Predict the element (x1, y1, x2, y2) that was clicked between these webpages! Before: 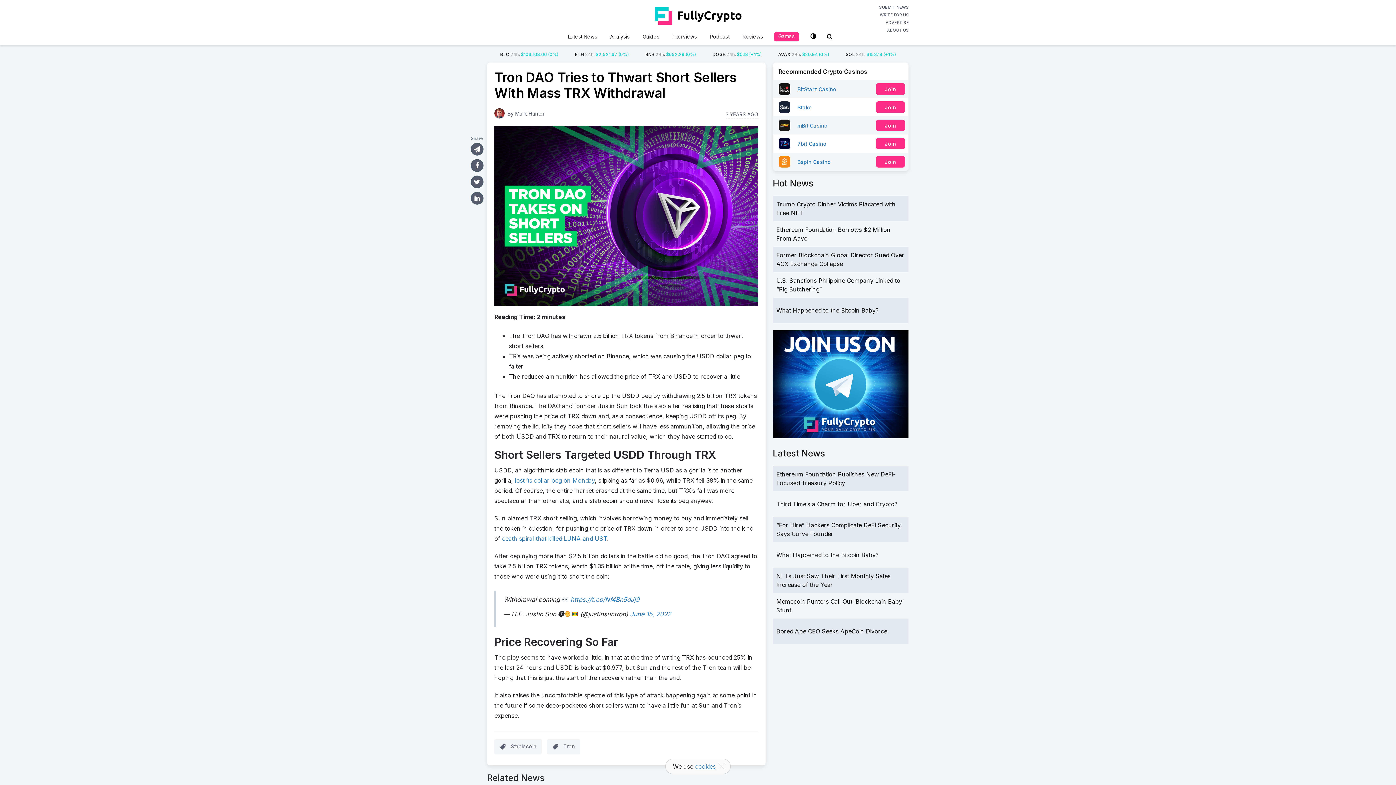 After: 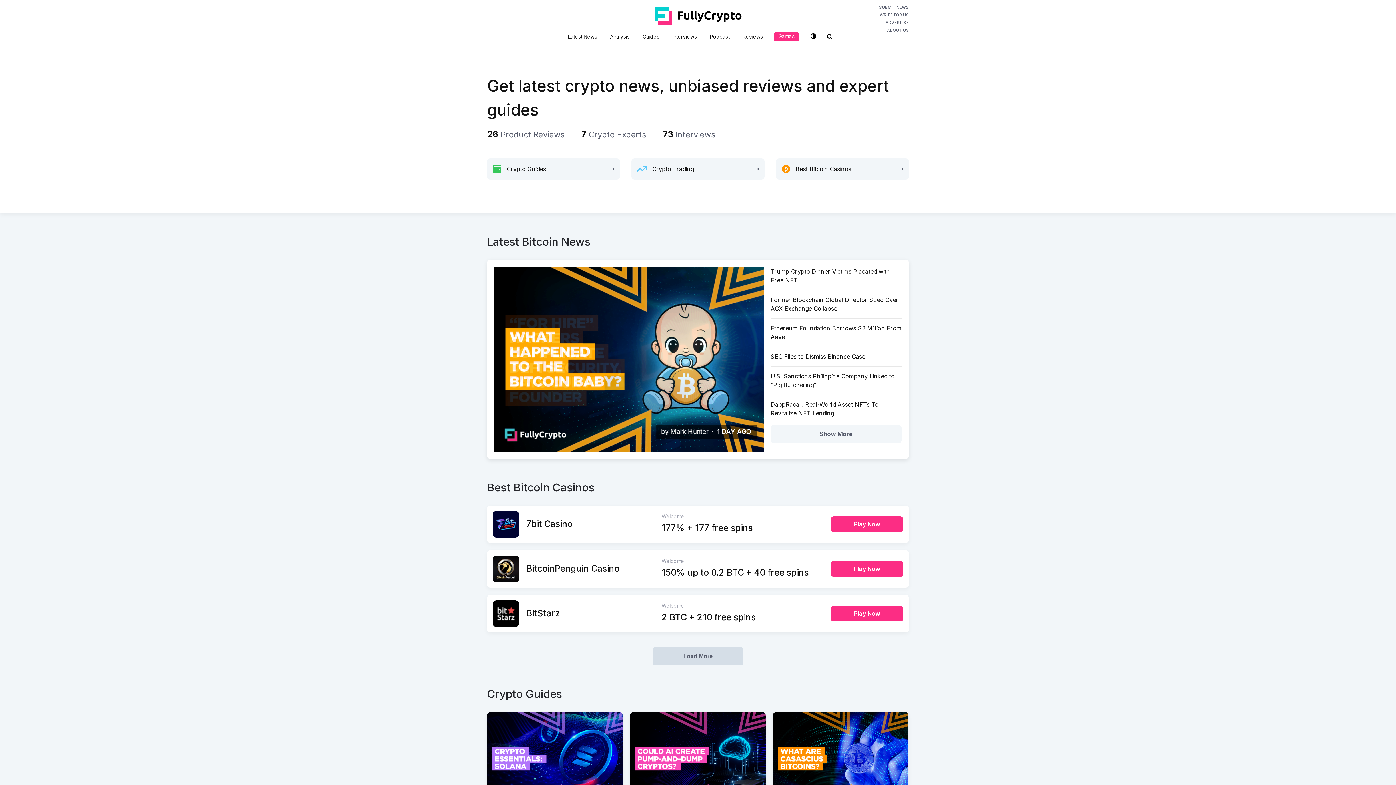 Action: bbox: (654, 7, 741, 24)